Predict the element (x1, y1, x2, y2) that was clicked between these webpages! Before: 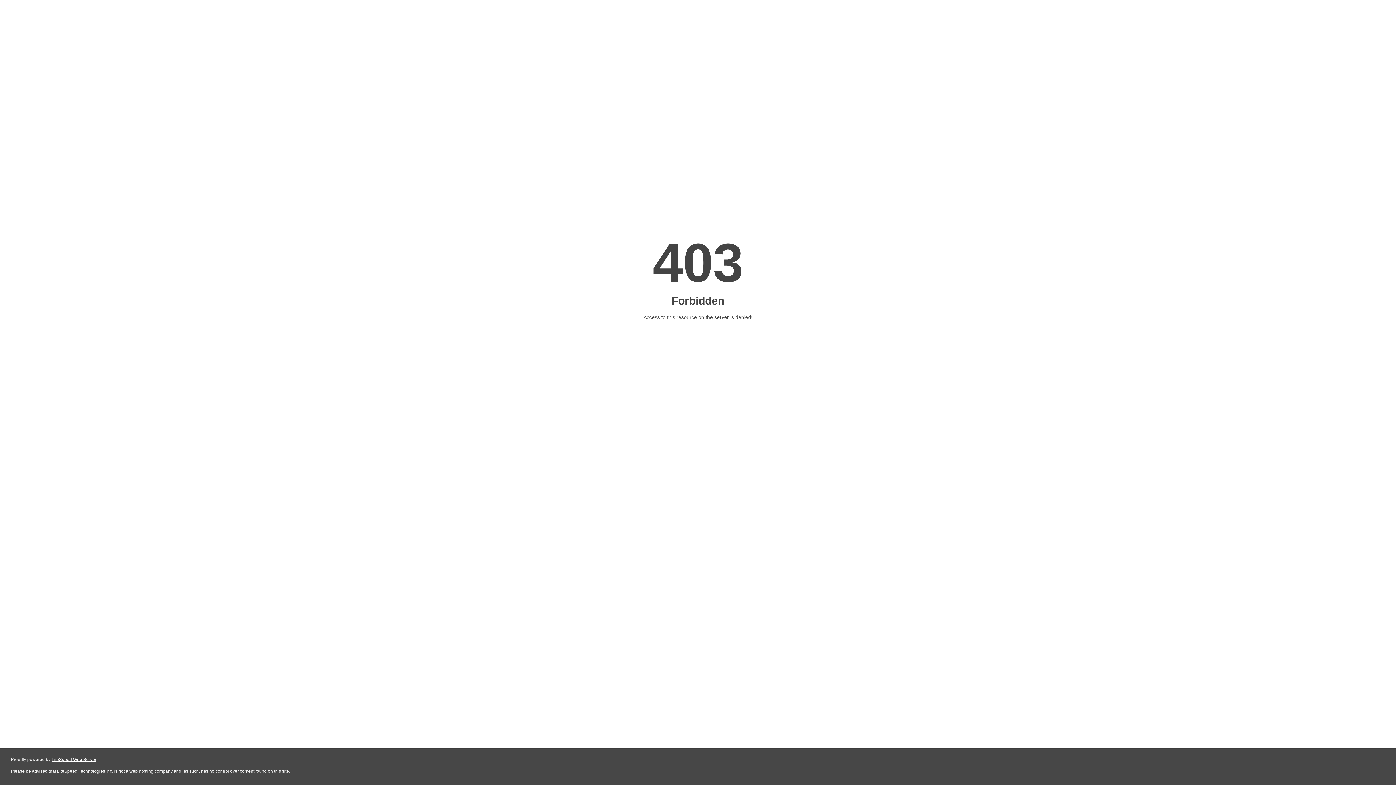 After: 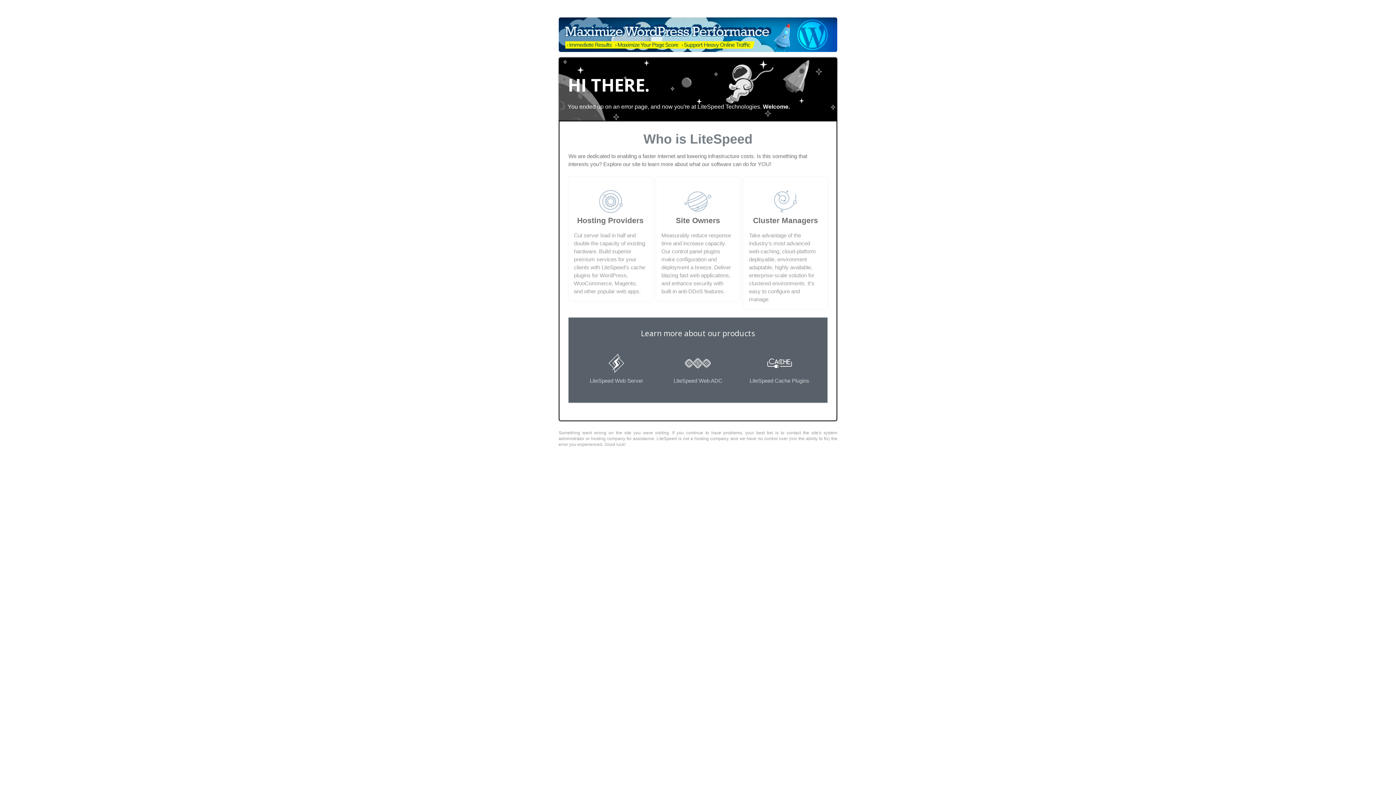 Action: bbox: (51, 757, 96, 762) label: LiteSpeed Web Server